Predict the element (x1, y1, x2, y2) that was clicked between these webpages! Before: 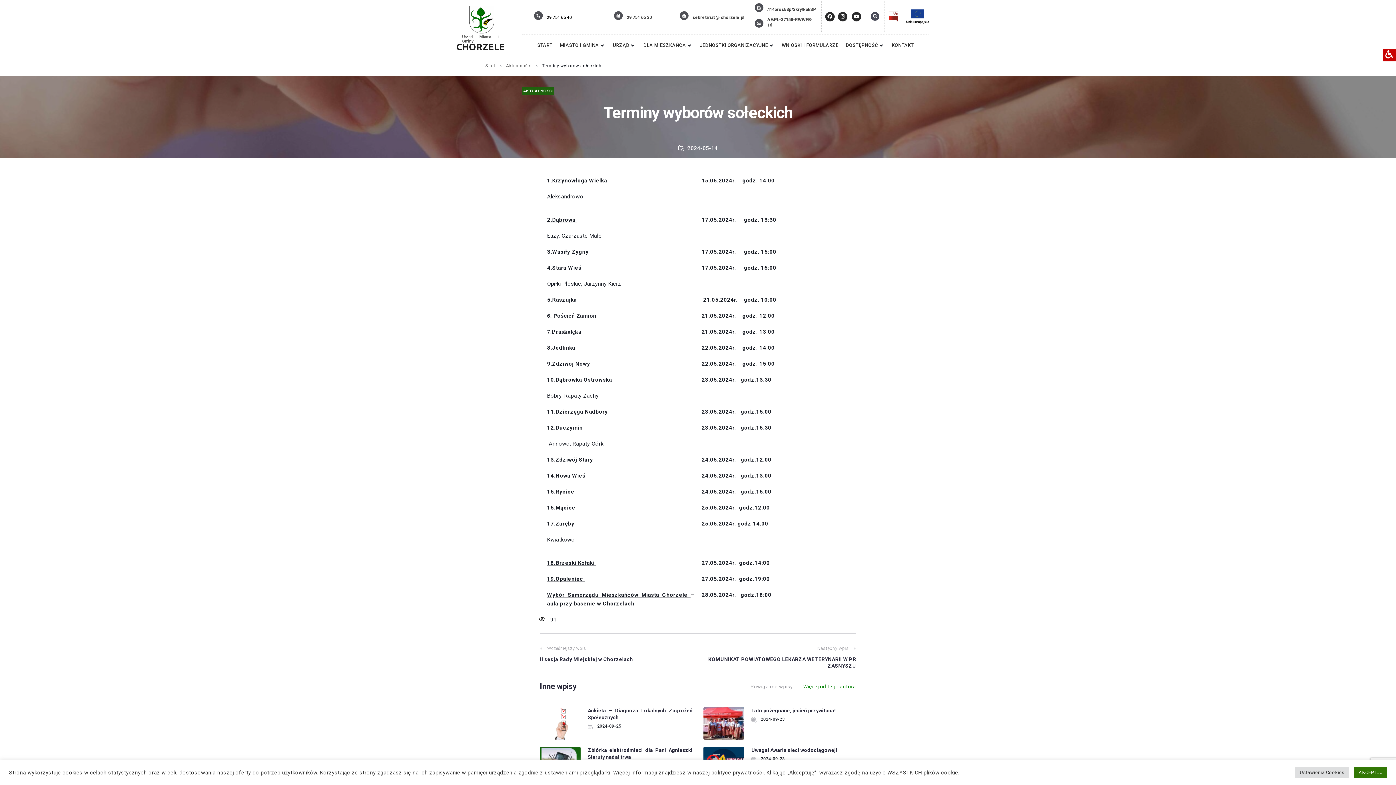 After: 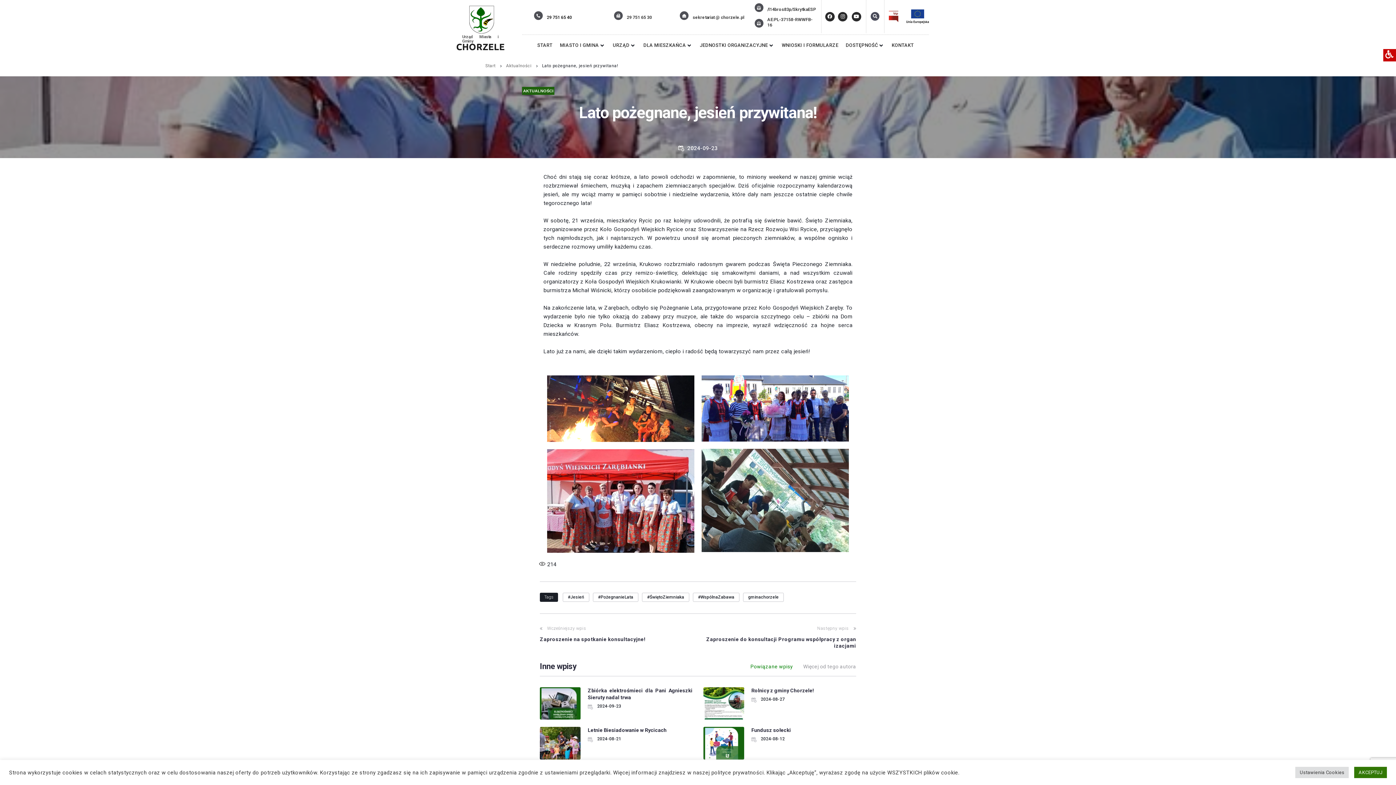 Action: bbox: (751, 708, 835, 713) label: Lato pożegnane, jesień przywitana!